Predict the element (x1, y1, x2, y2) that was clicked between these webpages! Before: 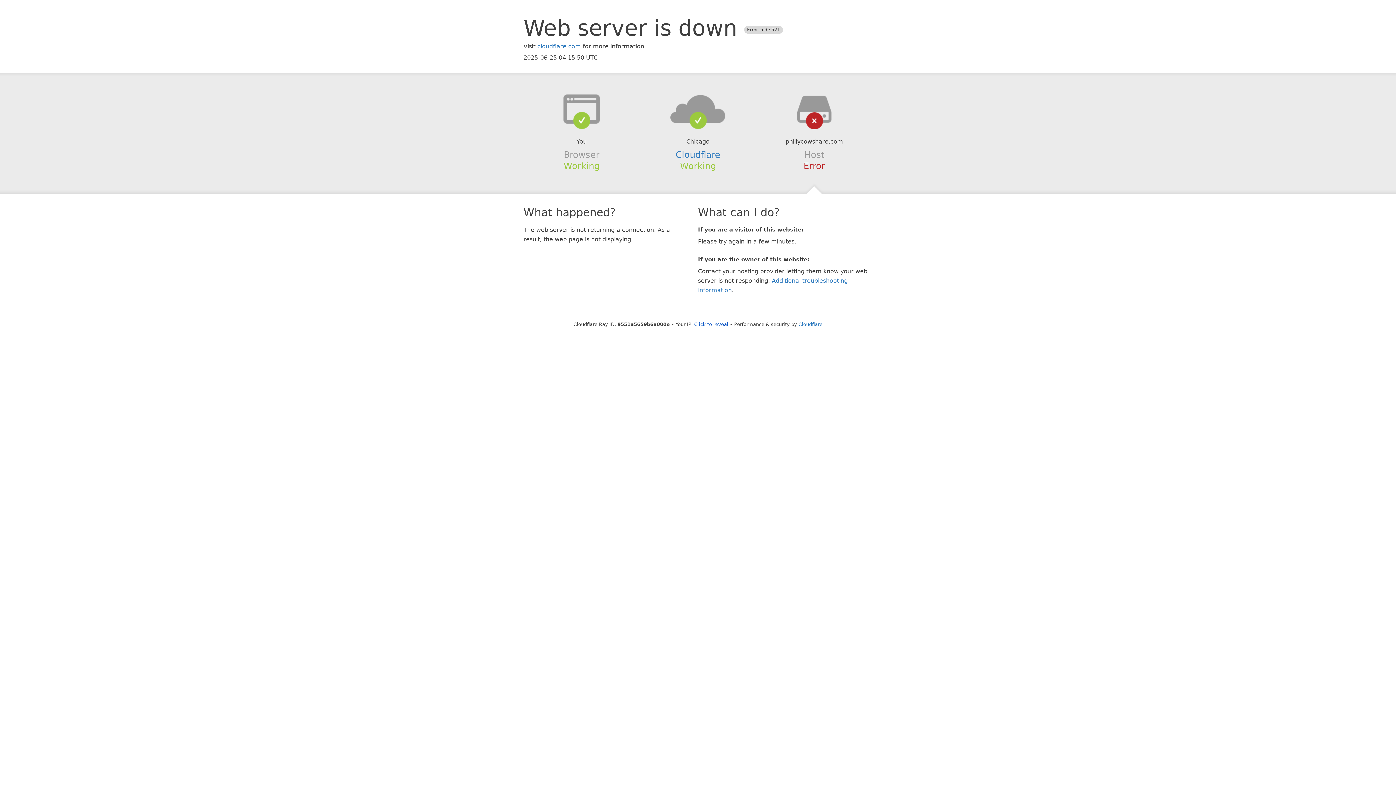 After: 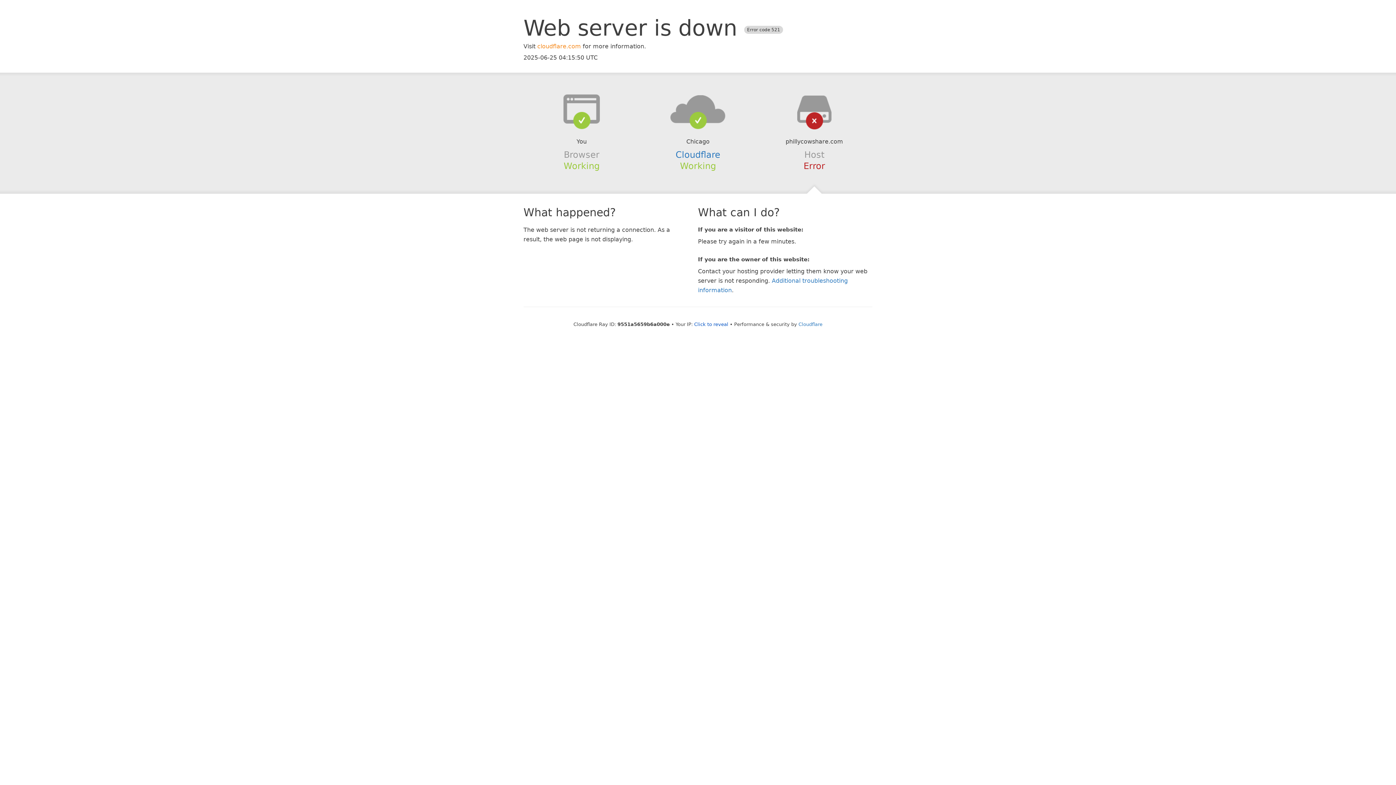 Action: label: cloudflare.com bbox: (537, 42, 581, 49)